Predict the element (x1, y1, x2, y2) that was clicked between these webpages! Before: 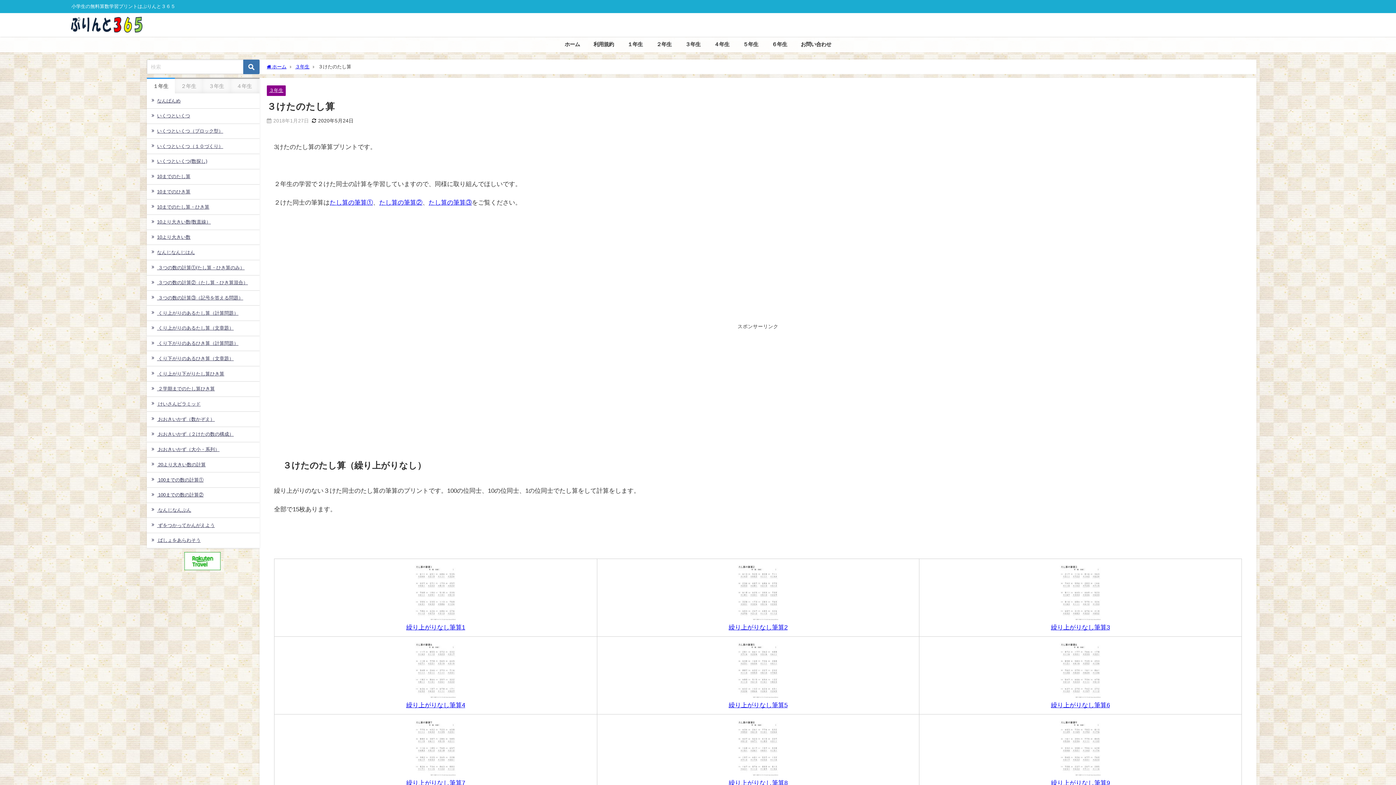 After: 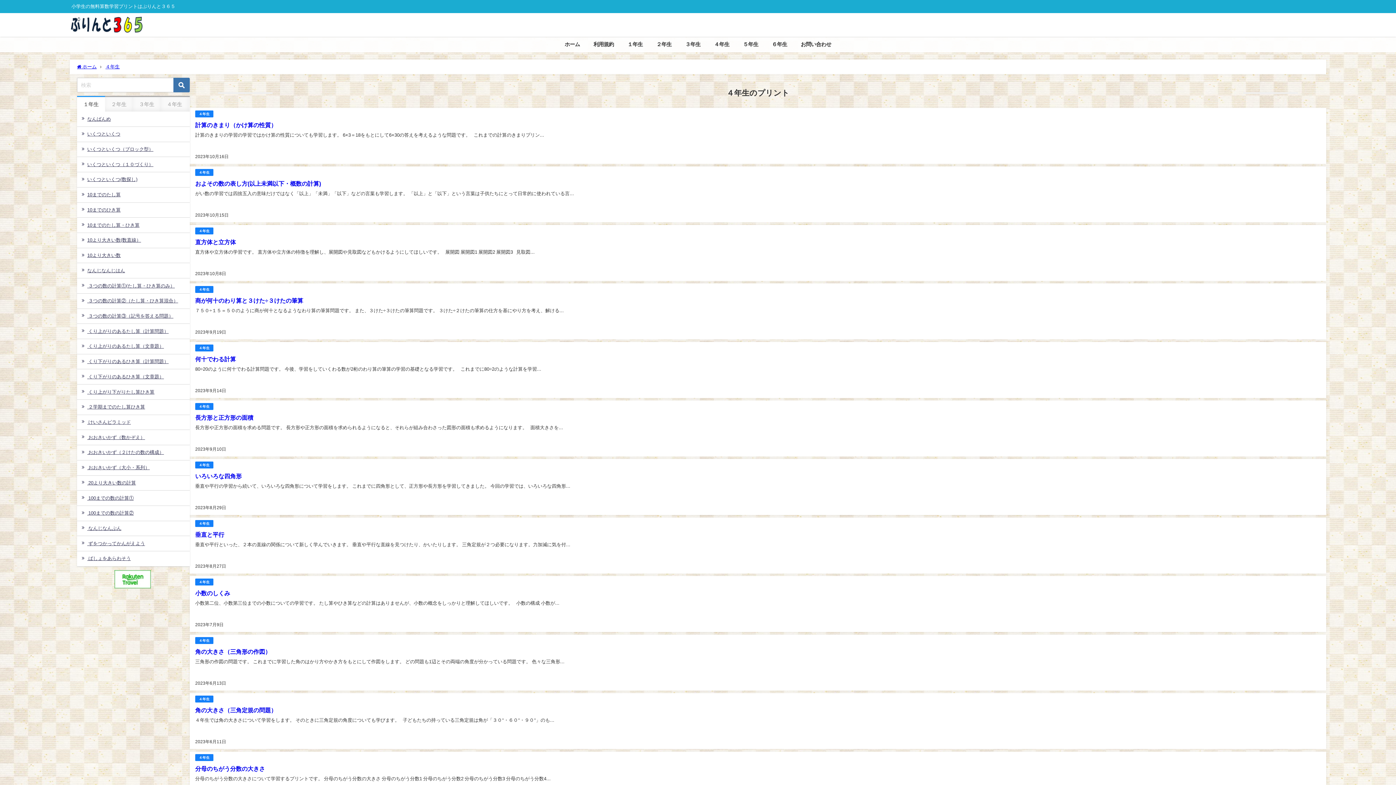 Action: bbox: (707, 36, 736, 52) label: ４年生